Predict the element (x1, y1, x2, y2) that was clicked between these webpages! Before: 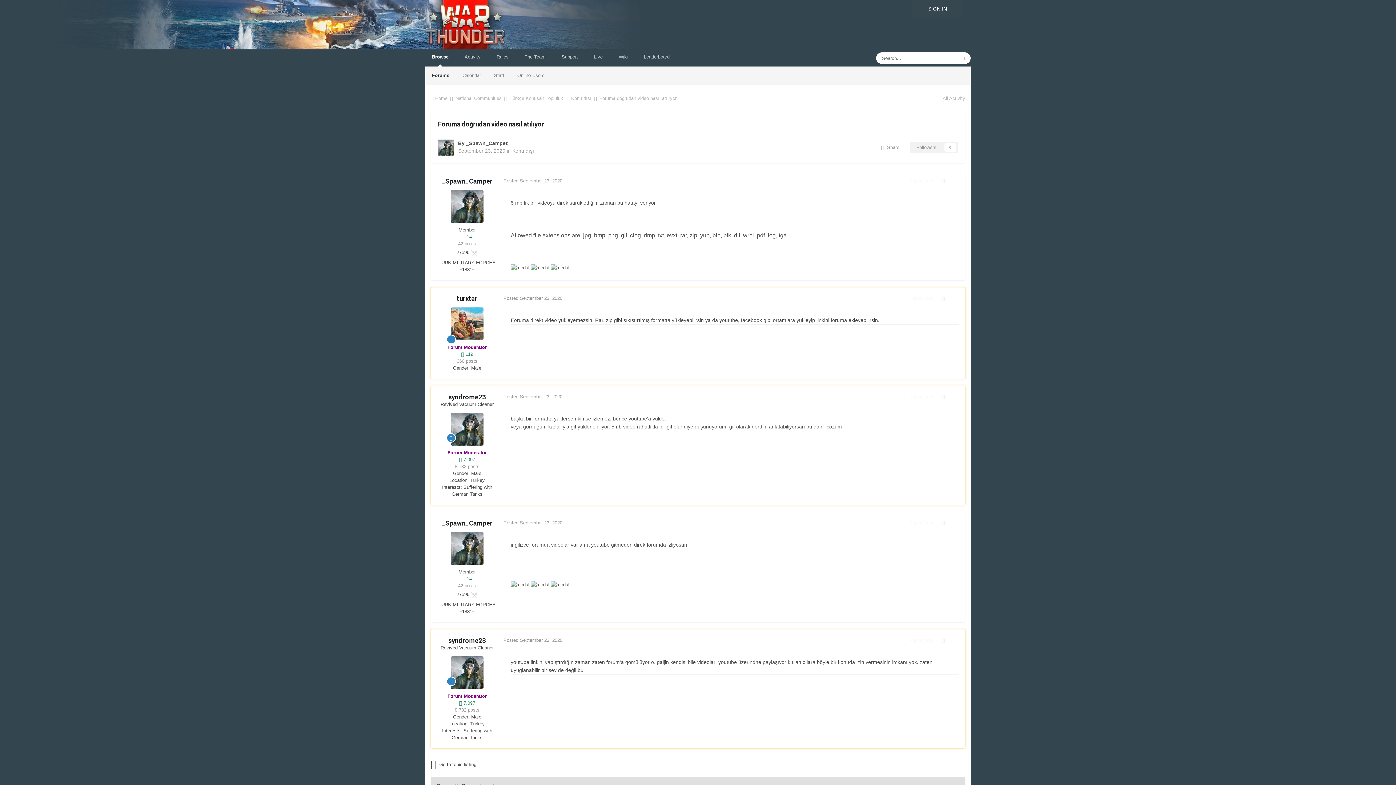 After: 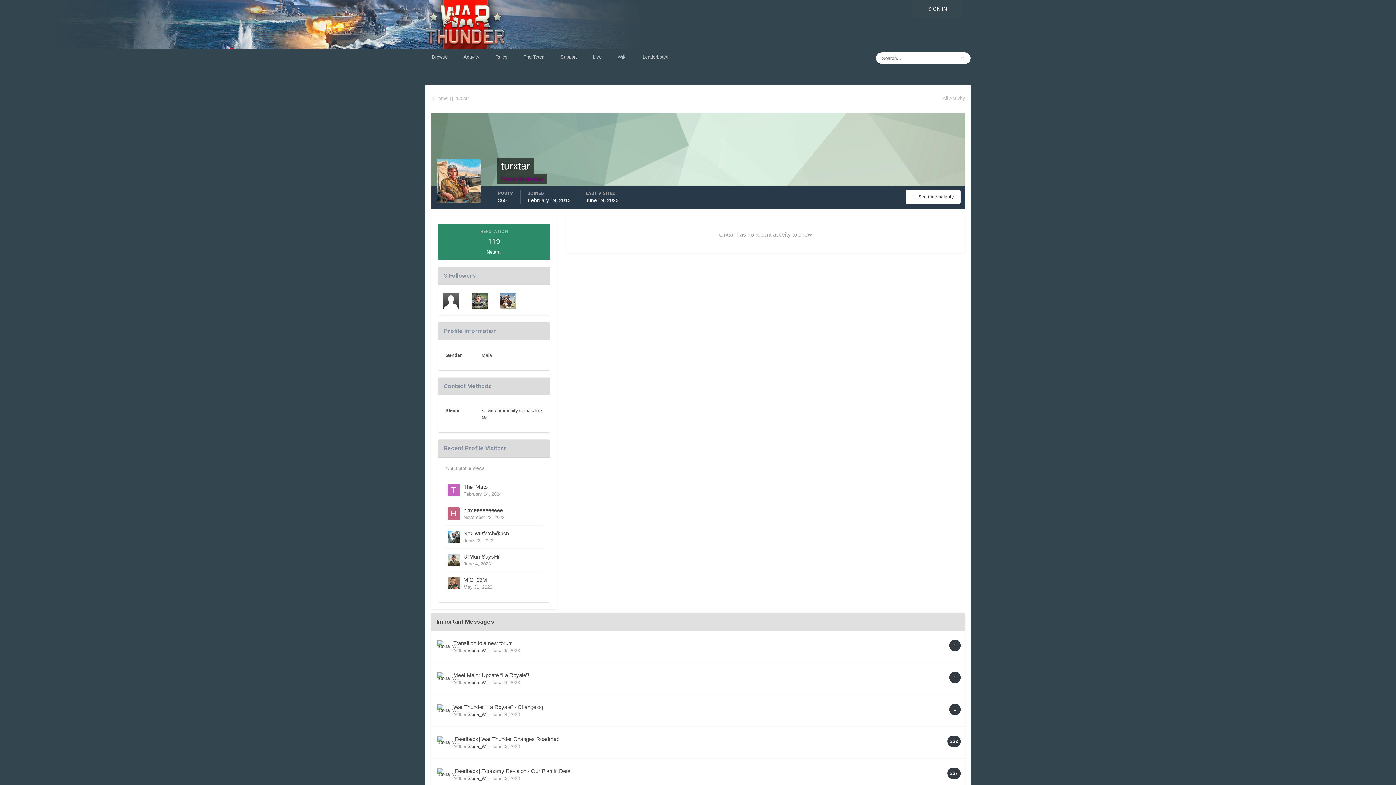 Action: label: turxtar bbox: (456, 295, 477, 302)